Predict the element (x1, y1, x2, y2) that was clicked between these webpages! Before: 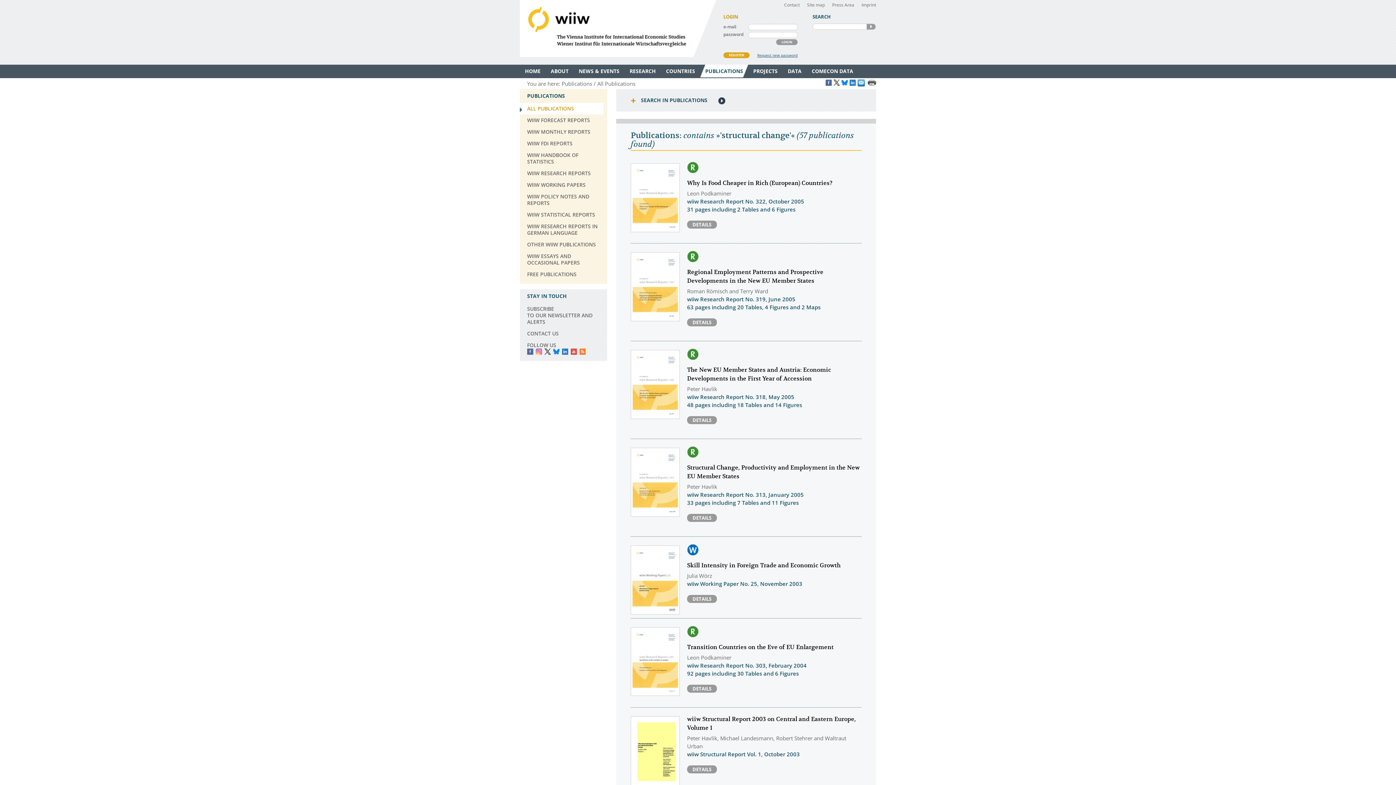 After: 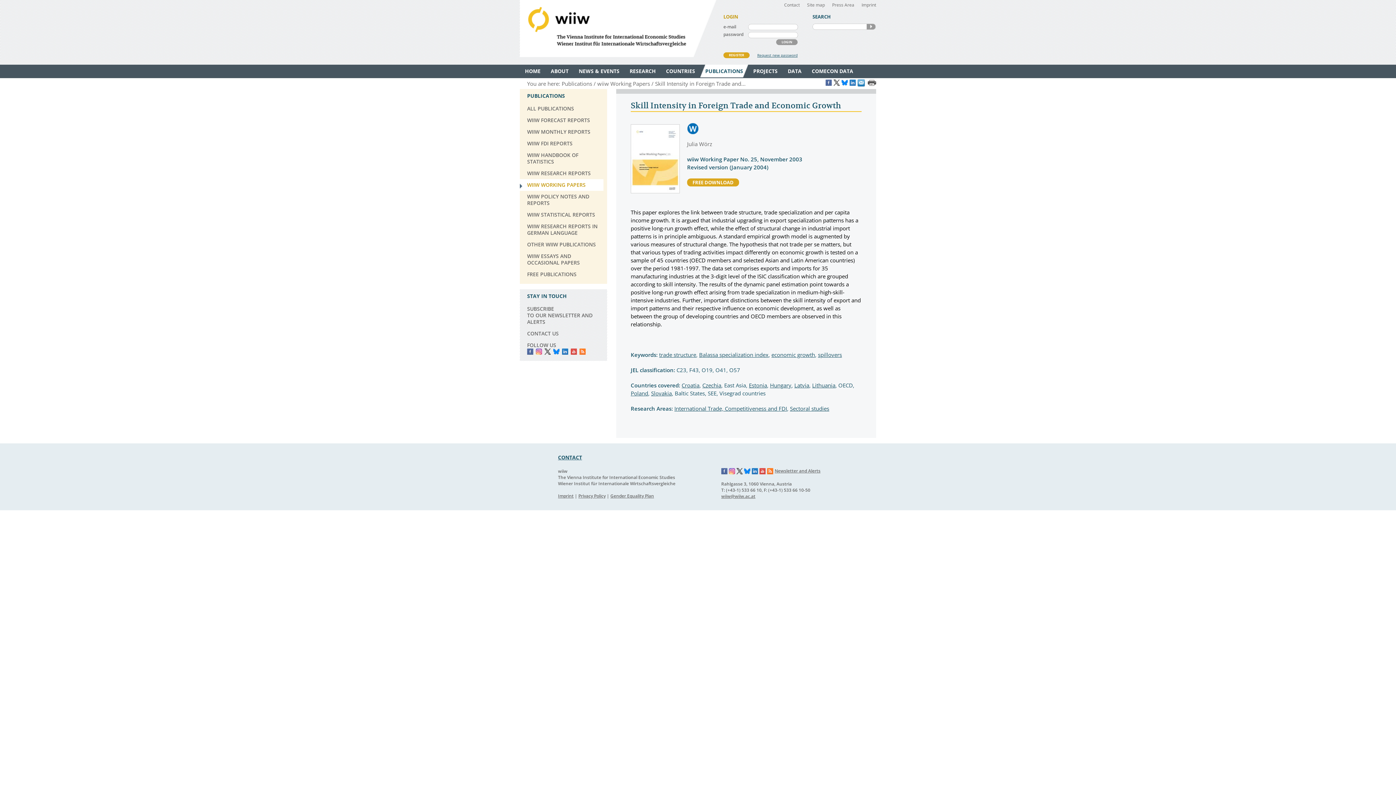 Action: bbox: (687, 595, 717, 603) label: DETAILS